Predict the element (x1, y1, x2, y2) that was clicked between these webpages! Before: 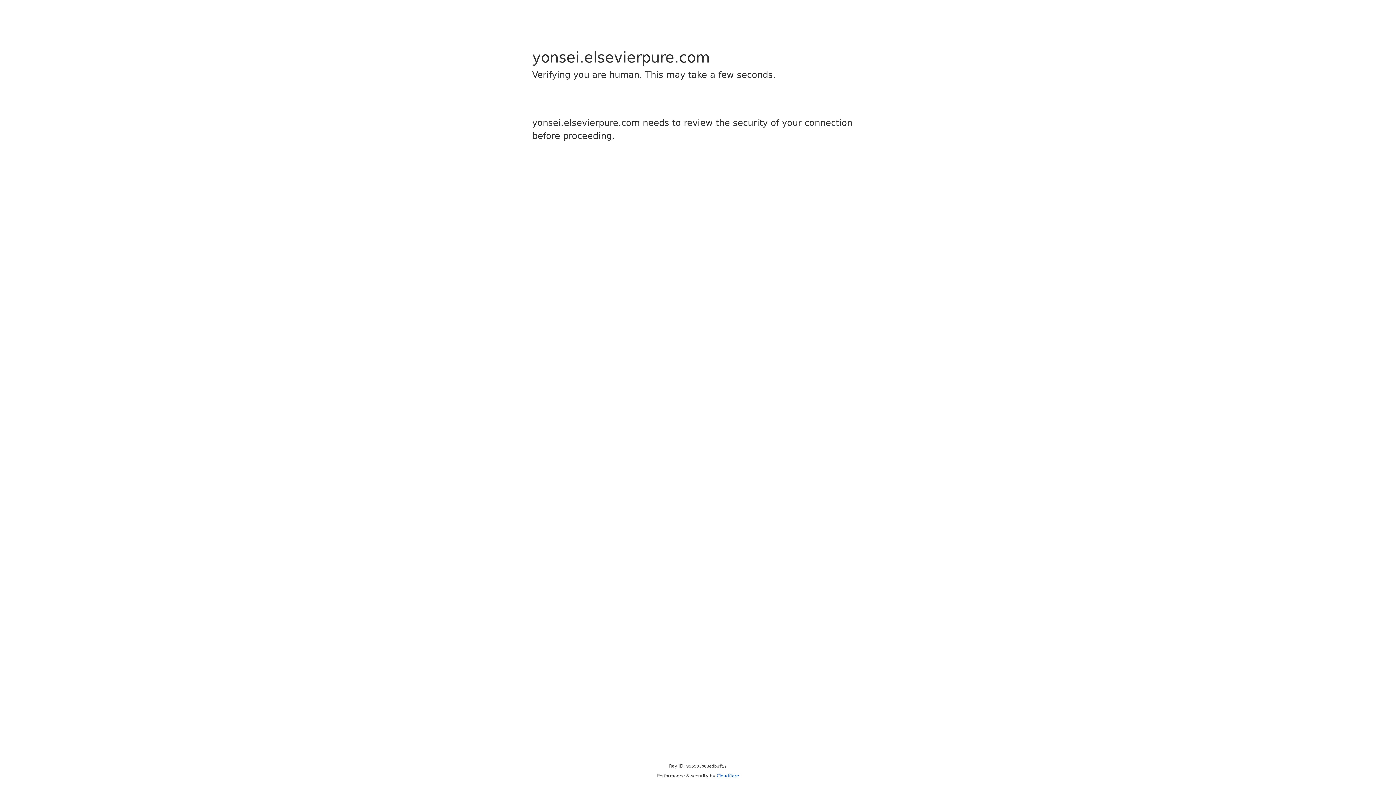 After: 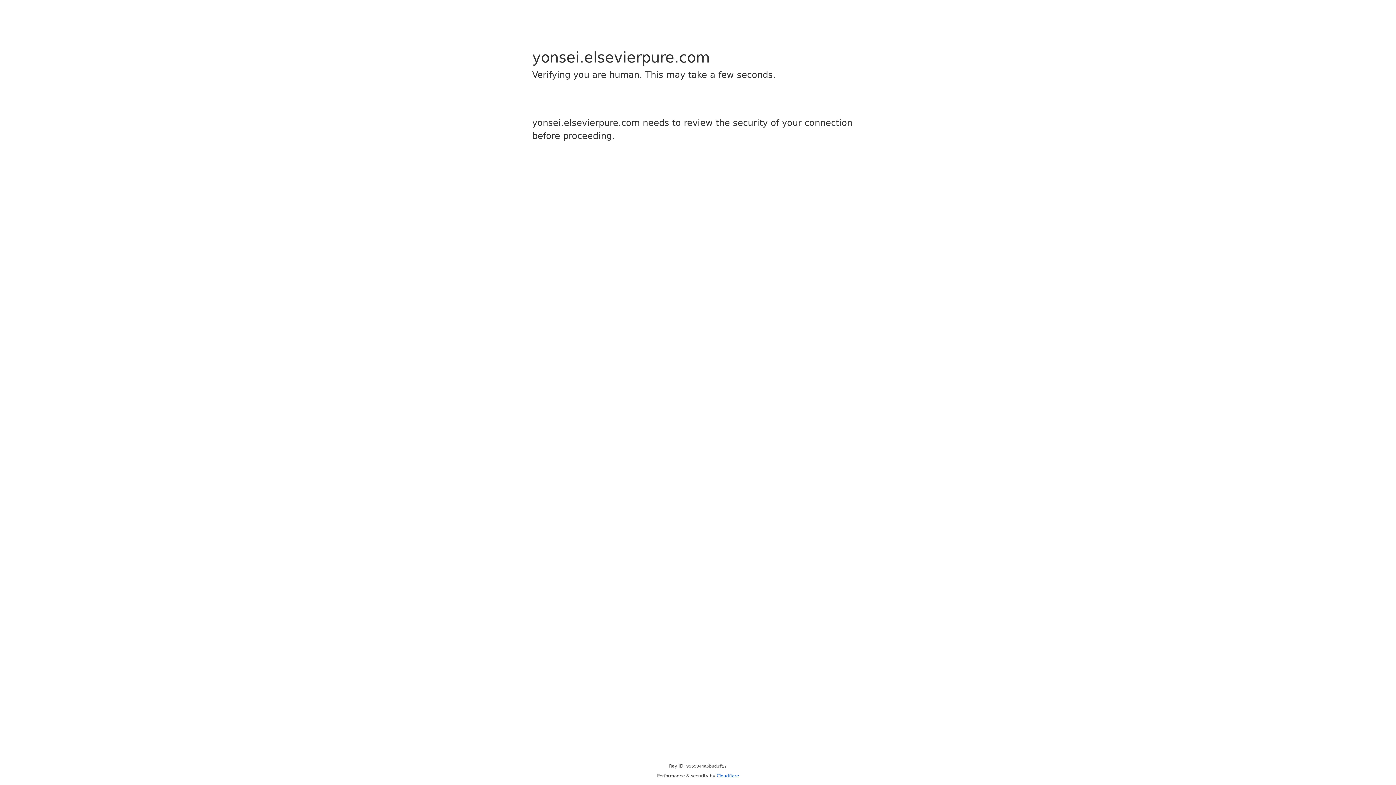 Action: label: Cloudflare bbox: (716, 773, 739, 778)